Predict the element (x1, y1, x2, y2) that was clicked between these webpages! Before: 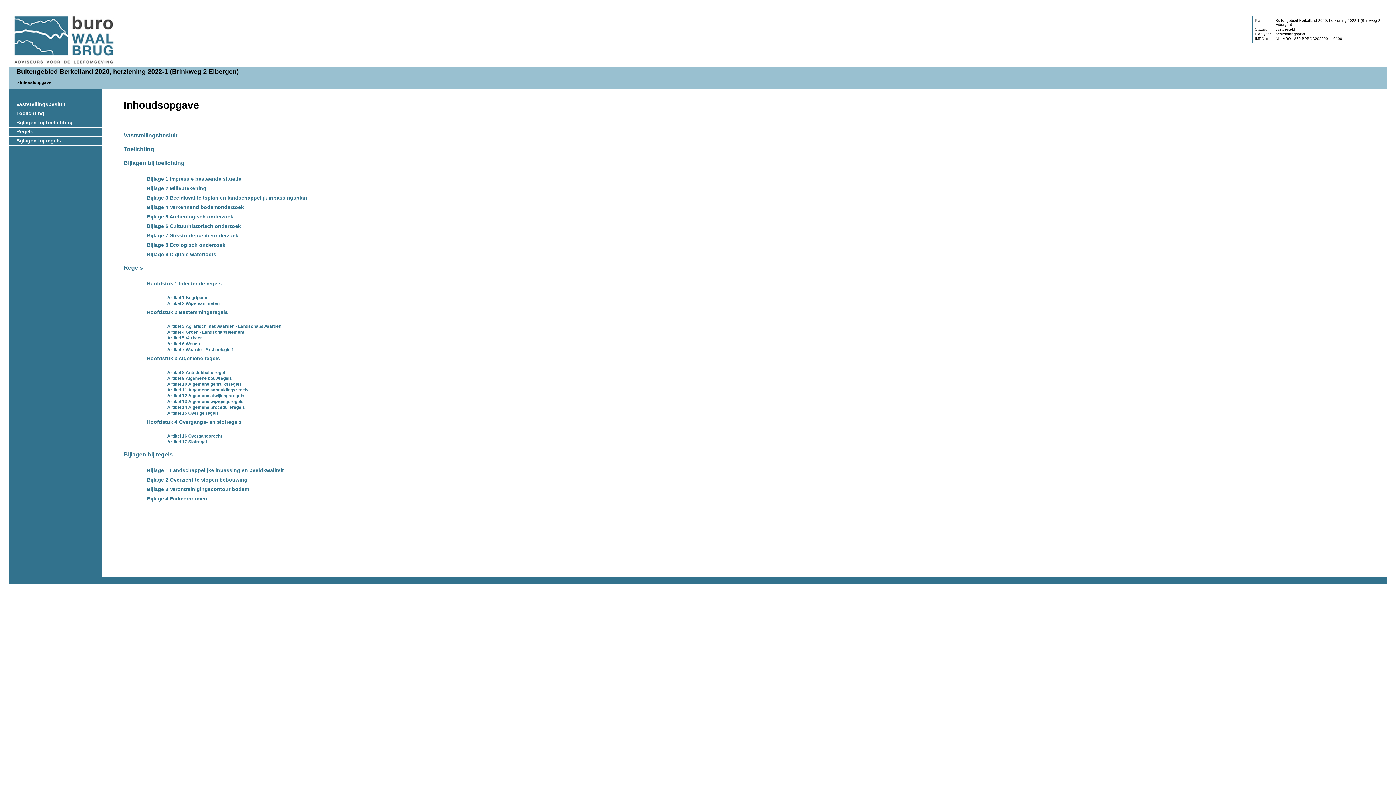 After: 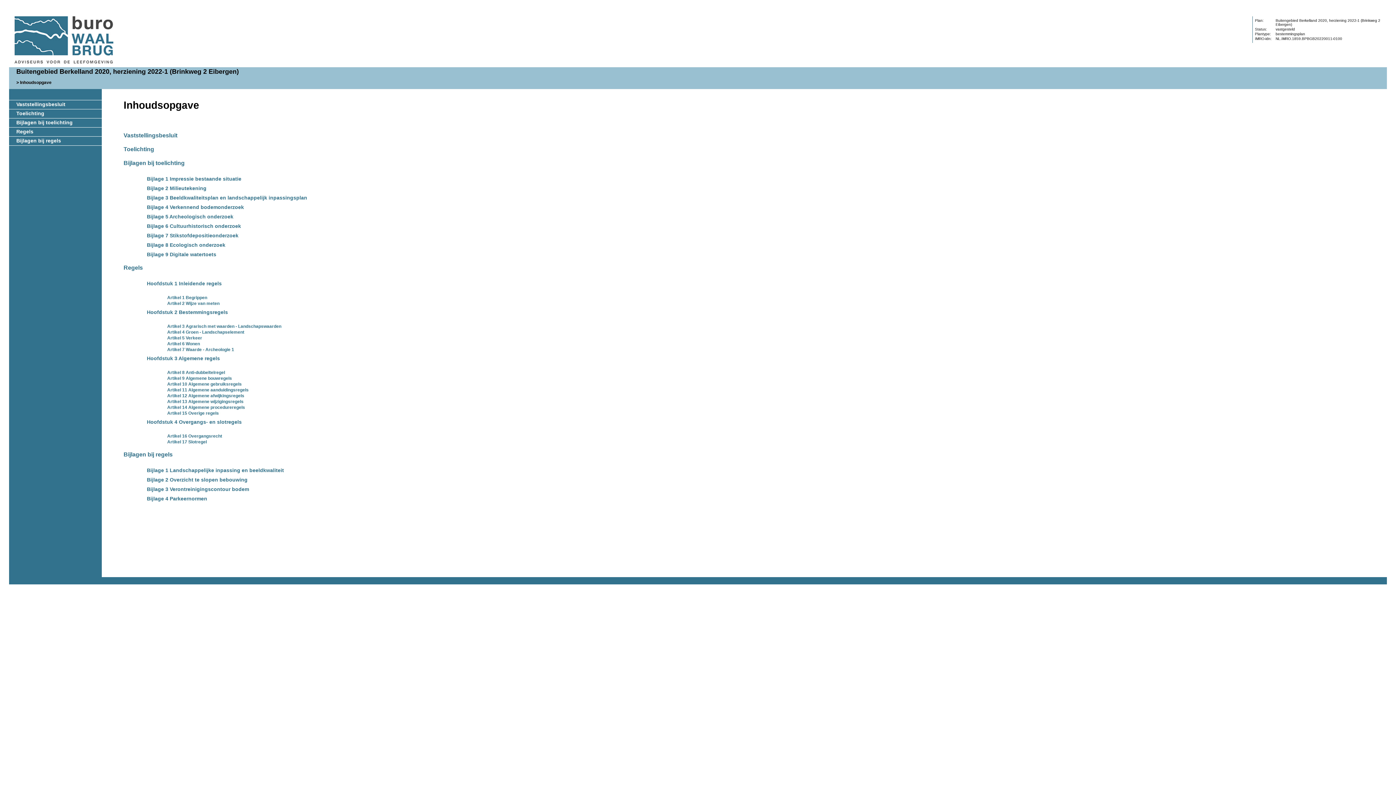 Action: label: Begin bbox: (104, 78, 113, 86)